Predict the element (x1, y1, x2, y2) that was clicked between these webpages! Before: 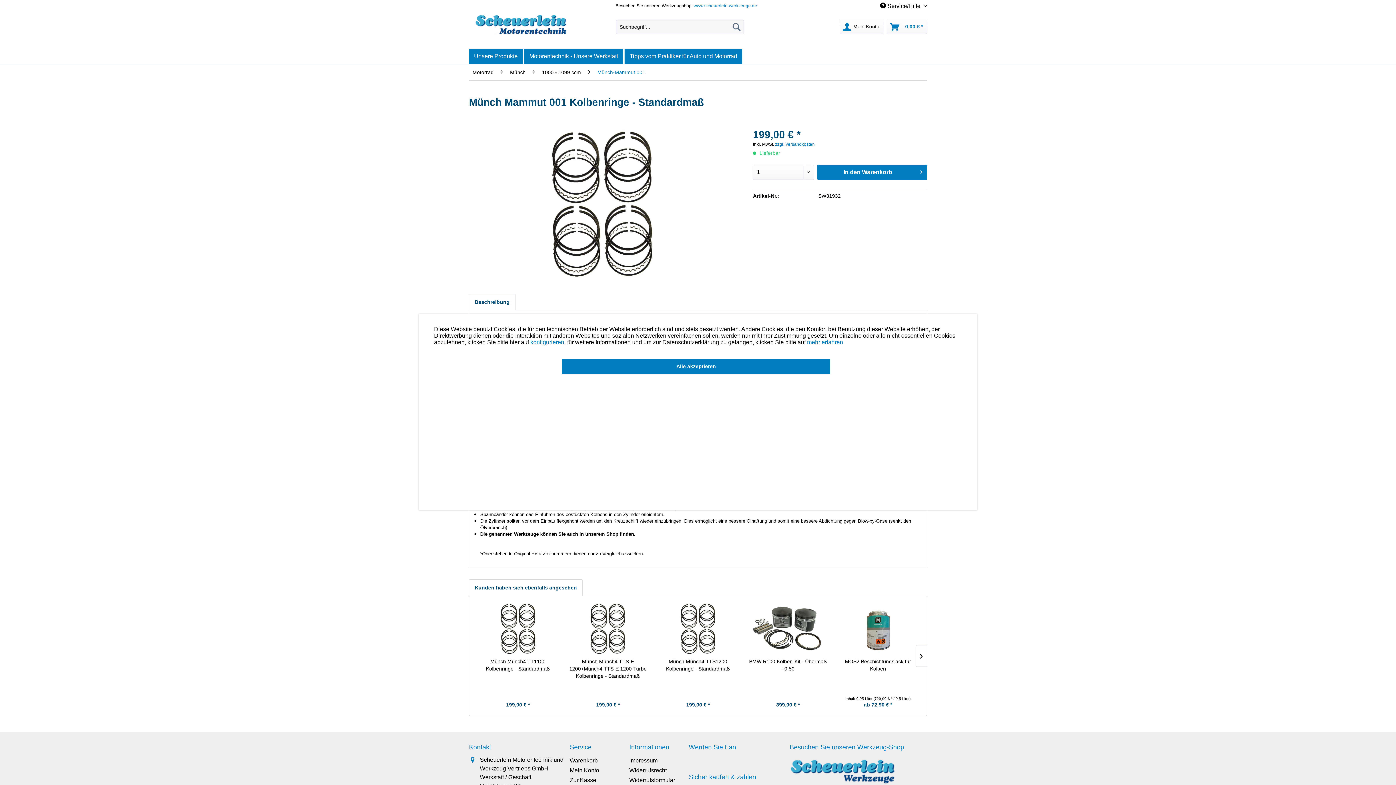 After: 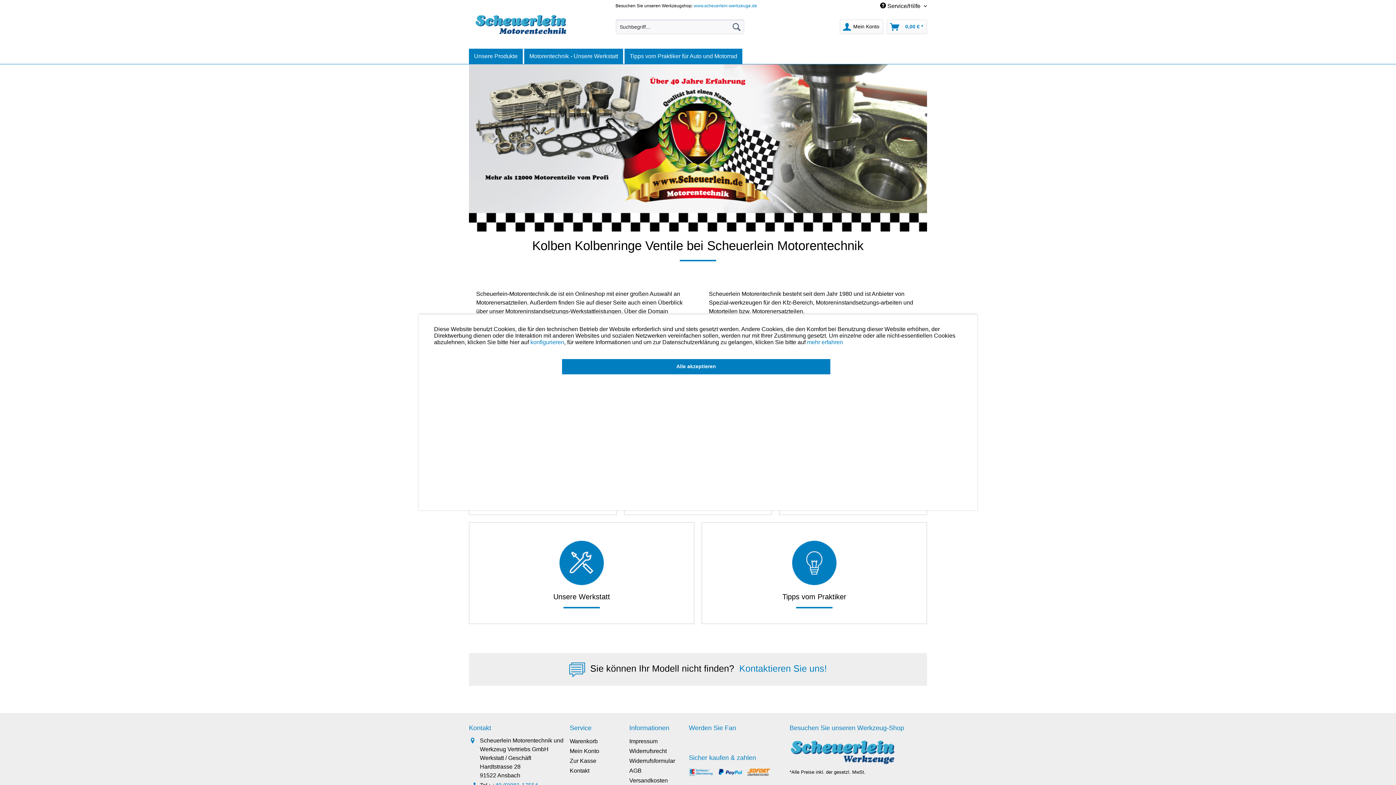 Action: bbox: (472, 12, 569, 37)